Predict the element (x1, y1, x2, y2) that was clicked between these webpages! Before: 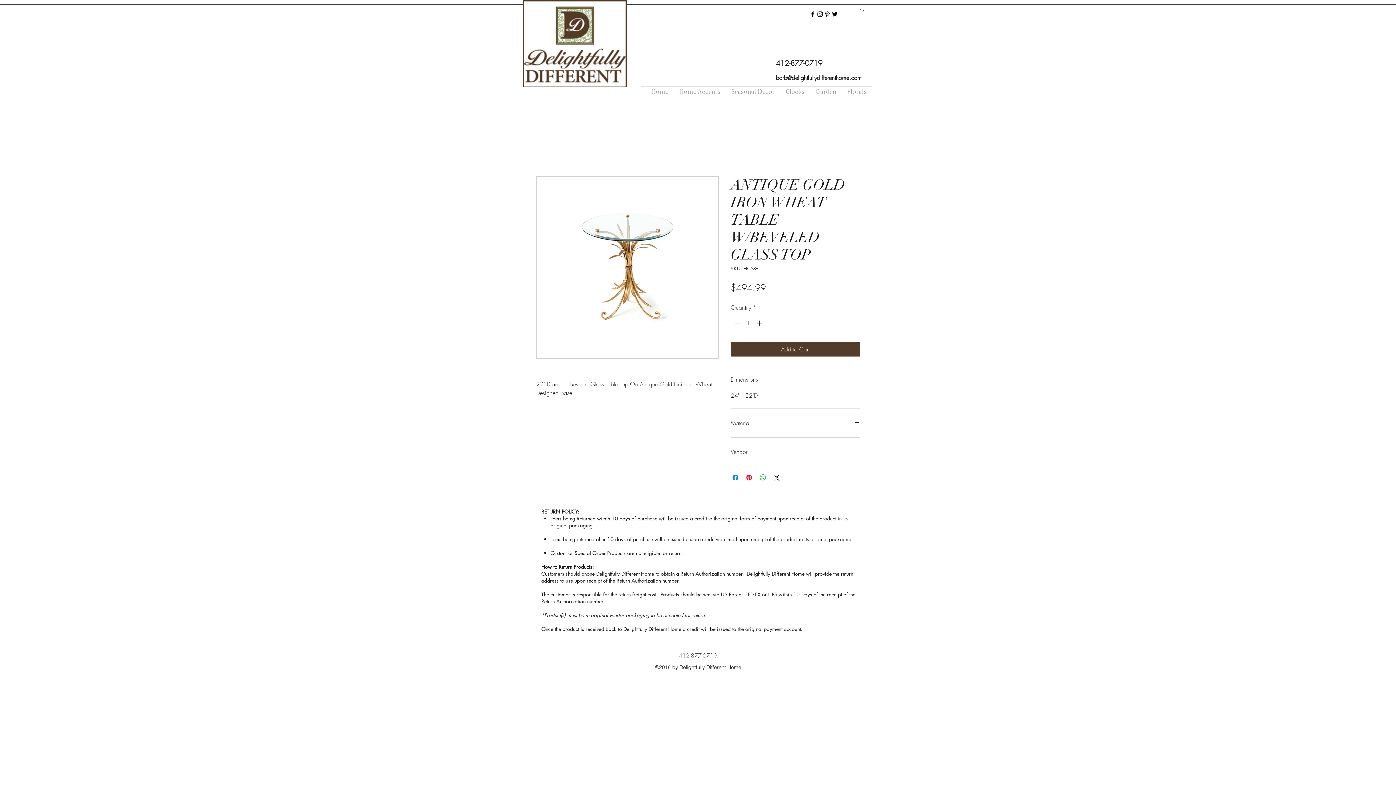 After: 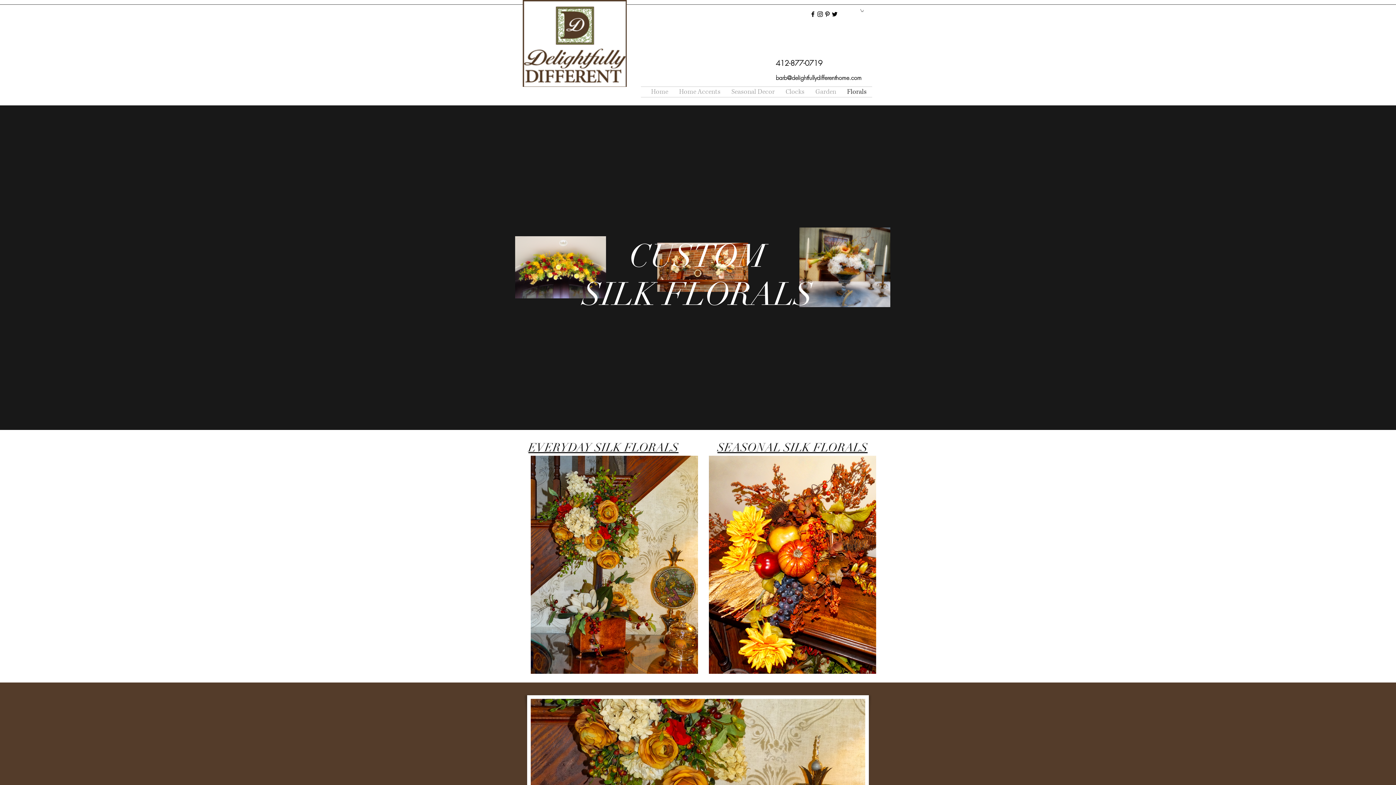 Action: label: Florals bbox: (841, 86, 872, 97)